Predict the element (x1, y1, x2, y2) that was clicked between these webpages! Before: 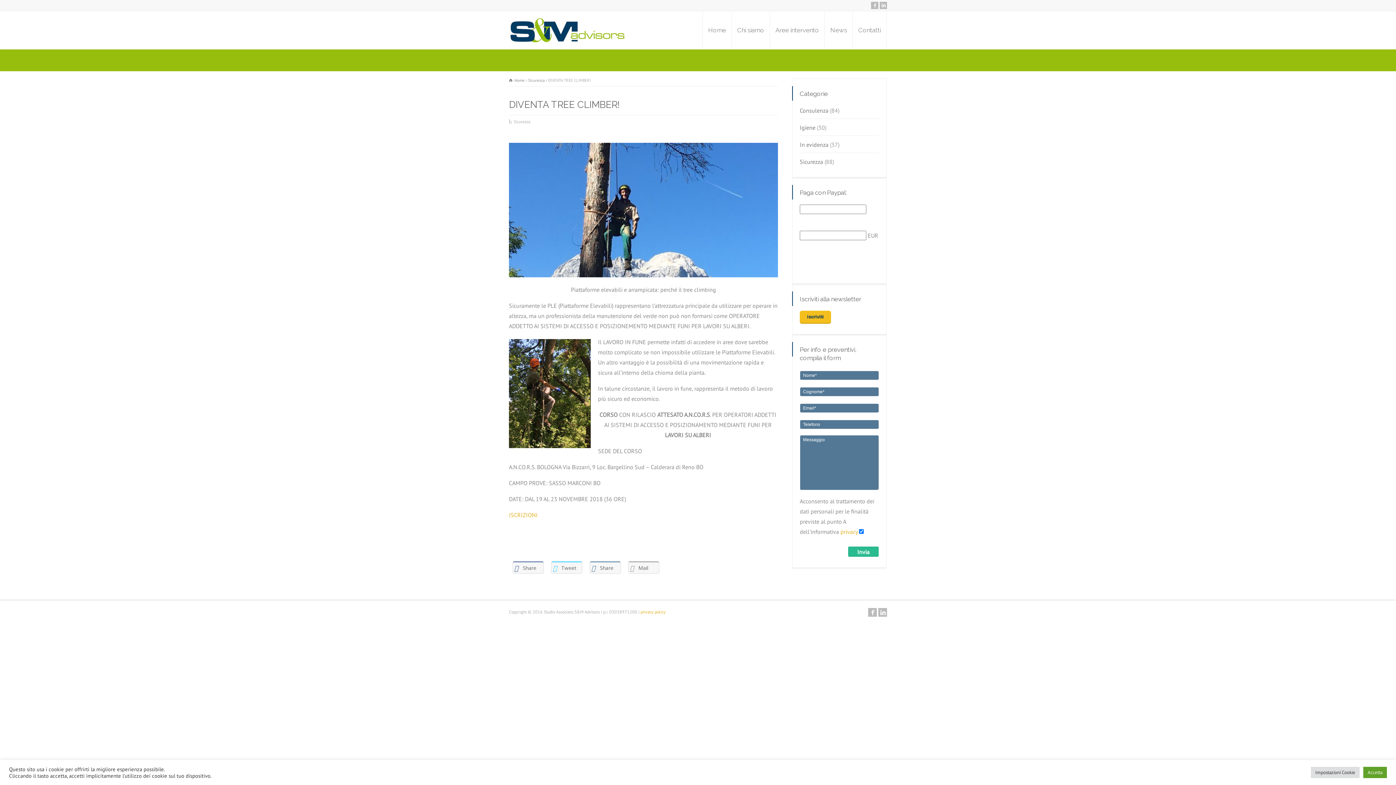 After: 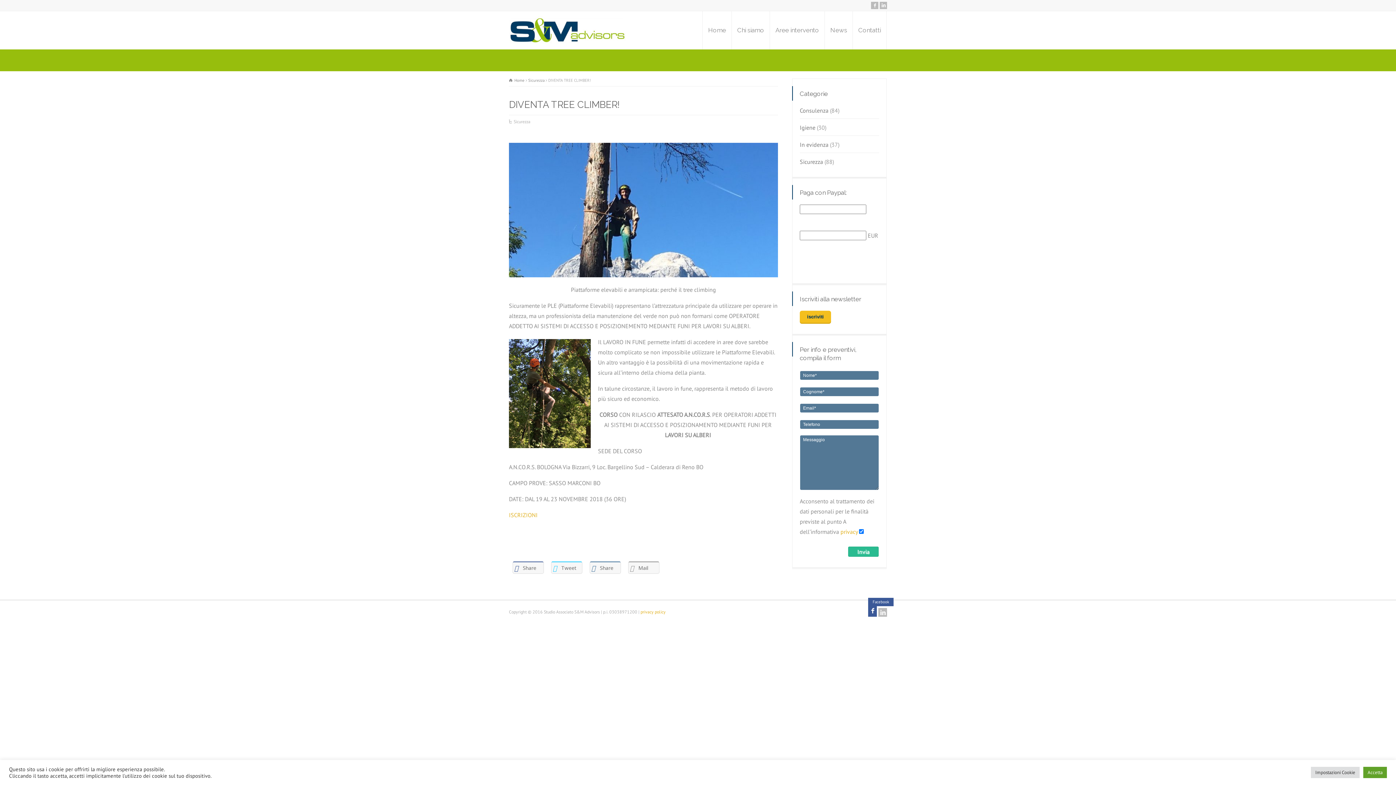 Action: label: Facebook bbox: (868, 608, 877, 617)